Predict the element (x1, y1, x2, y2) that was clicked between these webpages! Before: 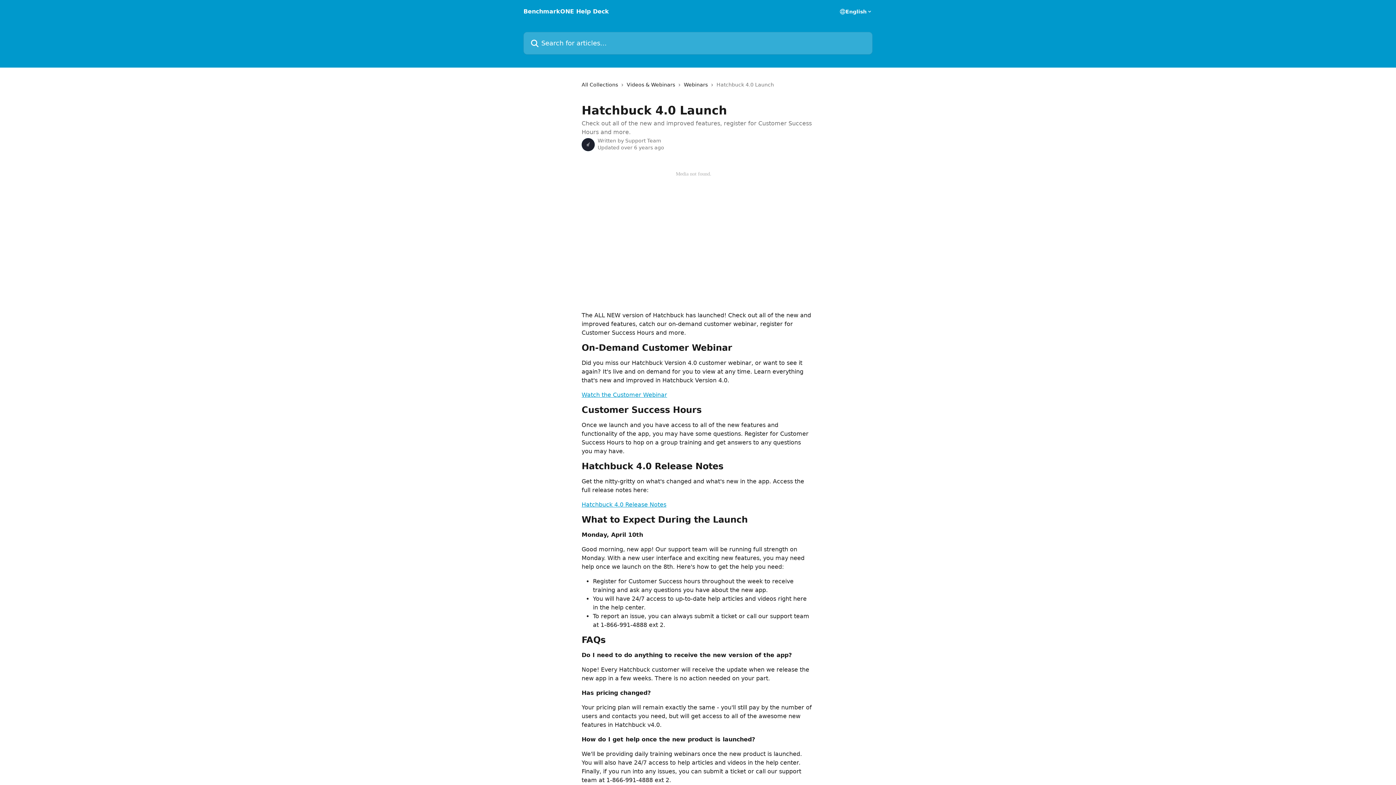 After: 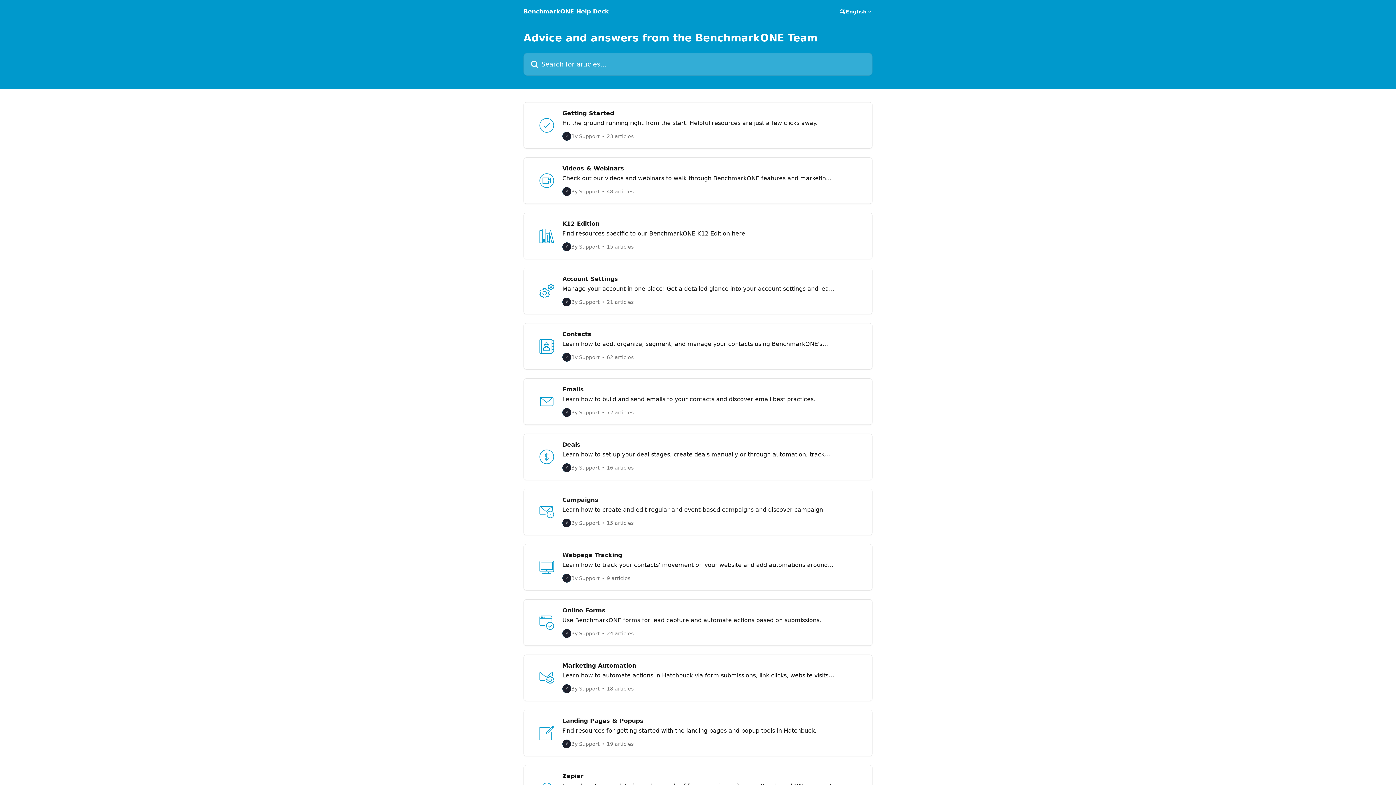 Action: bbox: (581, 80, 621, 88) label: All Collections